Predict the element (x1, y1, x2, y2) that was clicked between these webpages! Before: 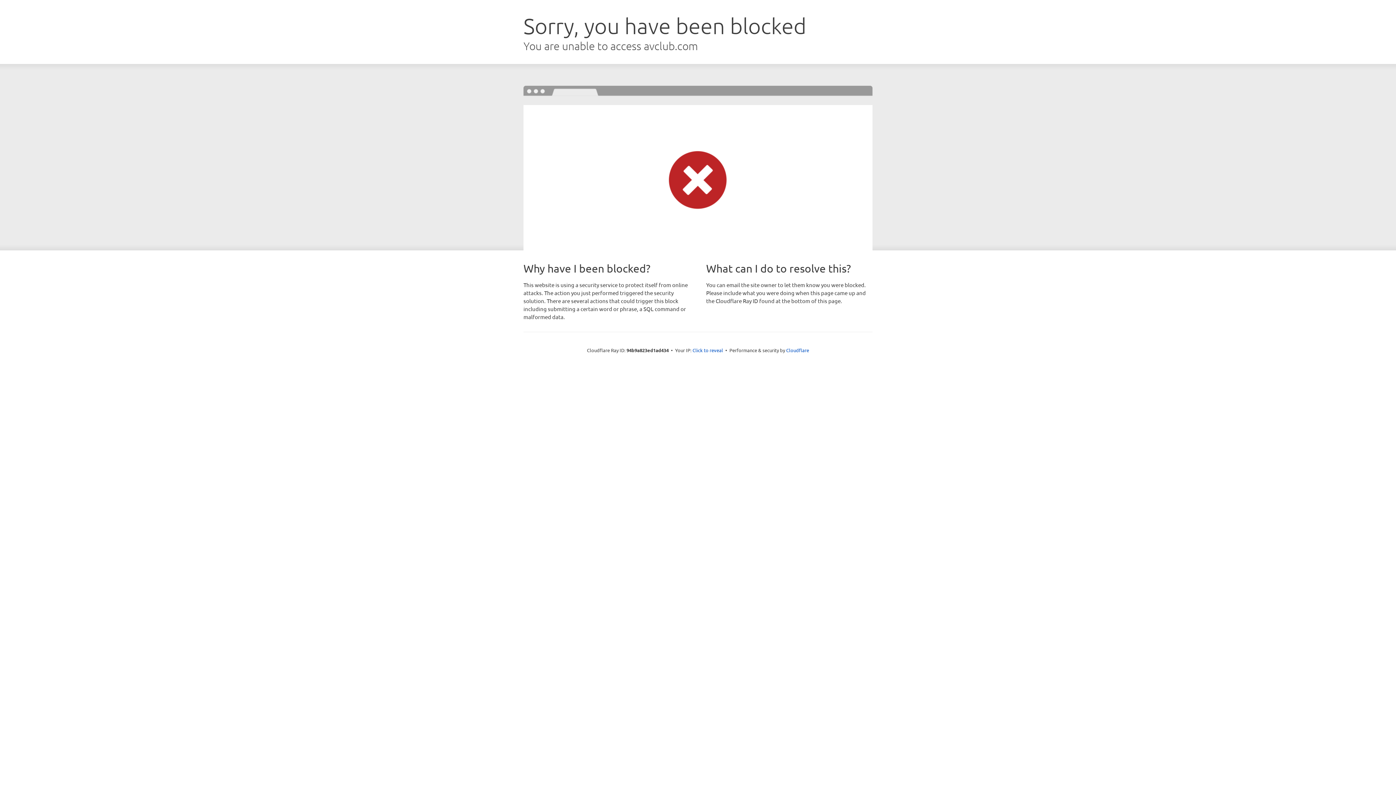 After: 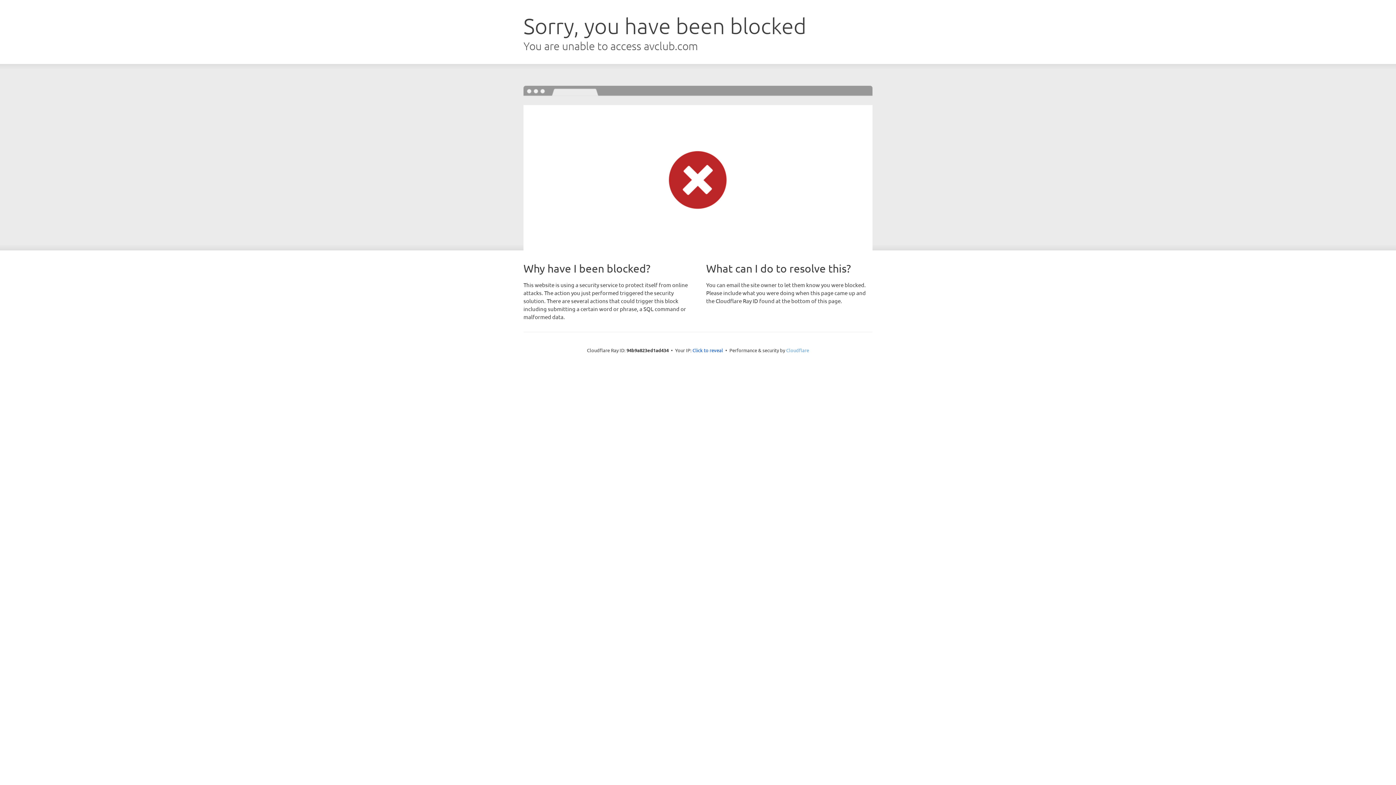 Action: bbox: (786, 347, 809, 353) label: Cloudflare